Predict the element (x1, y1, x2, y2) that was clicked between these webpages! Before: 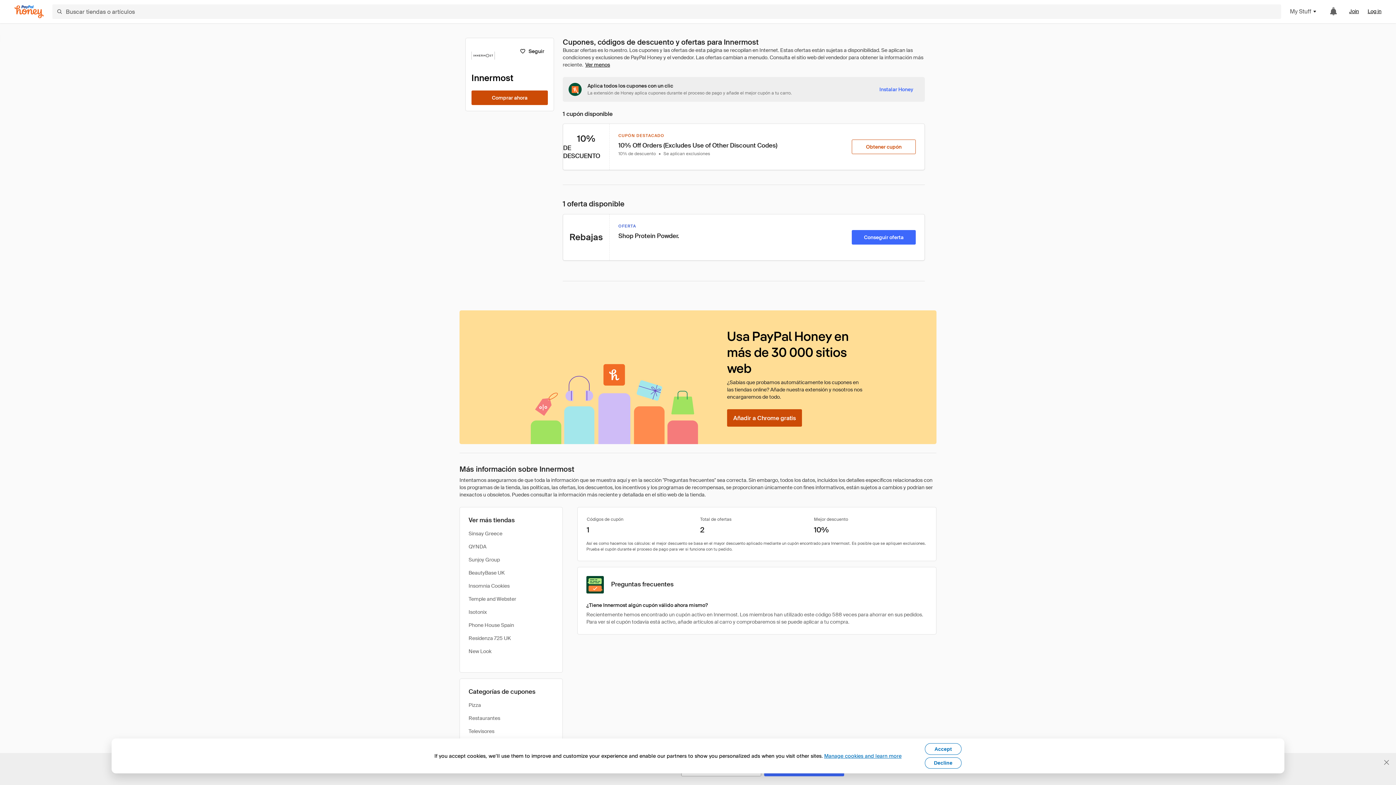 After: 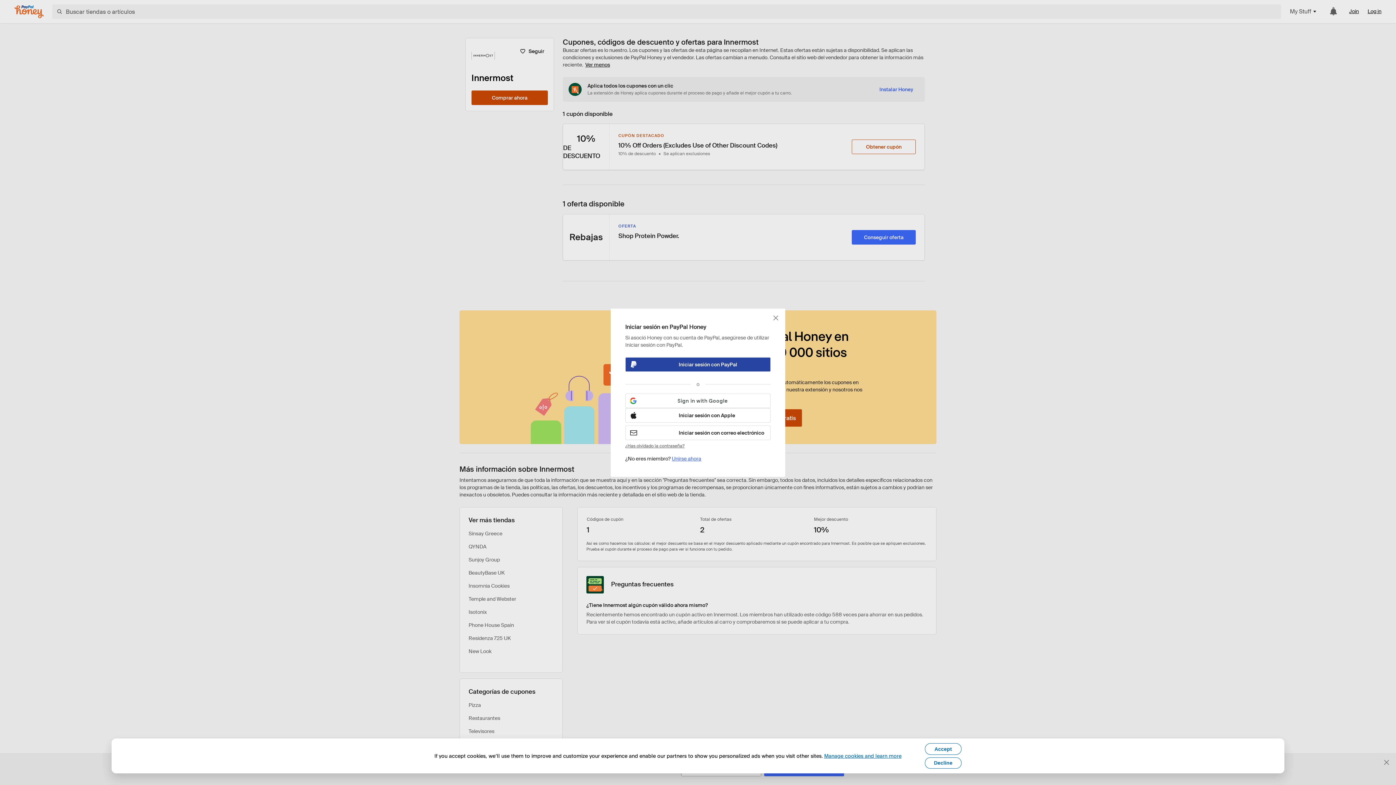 Action: label: Log in bbox: (1368, 7, 1381, 14)